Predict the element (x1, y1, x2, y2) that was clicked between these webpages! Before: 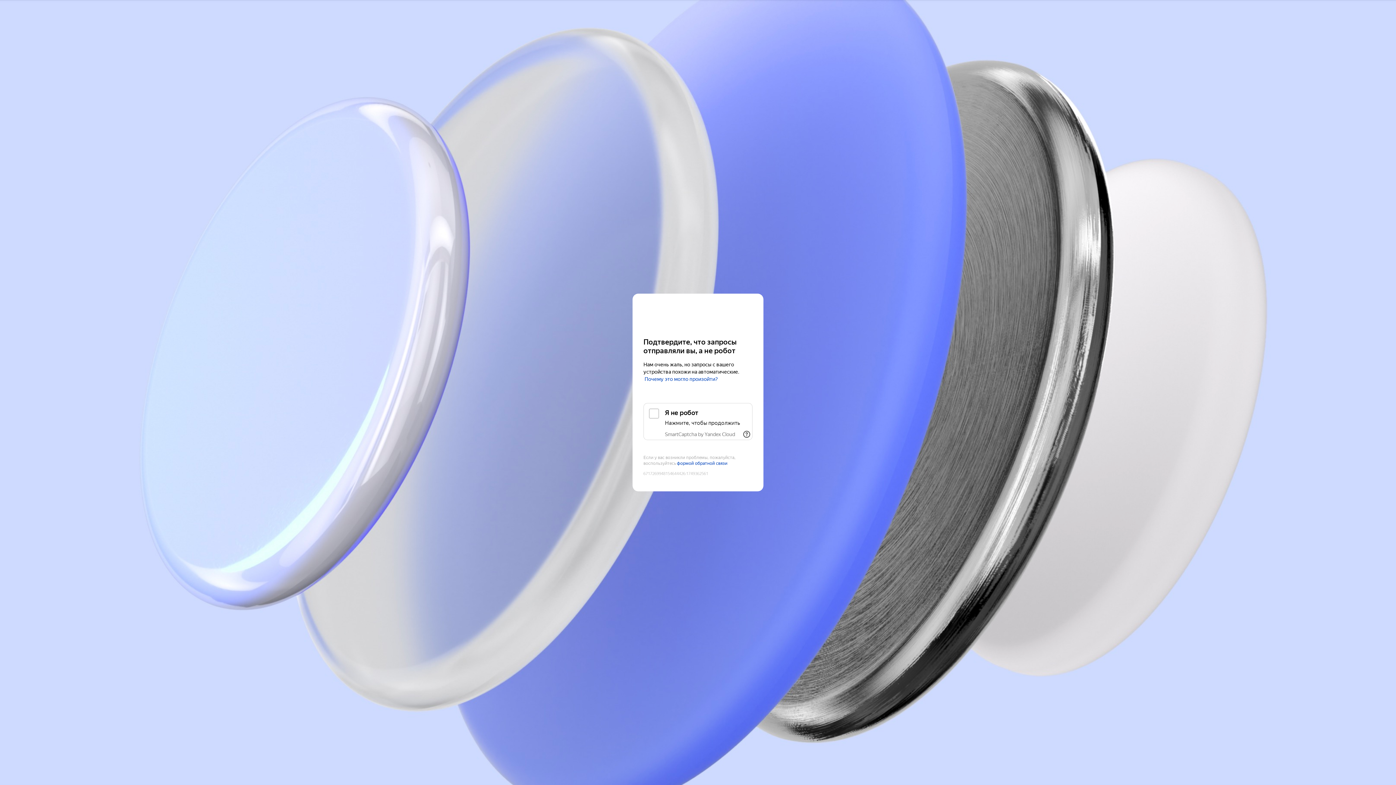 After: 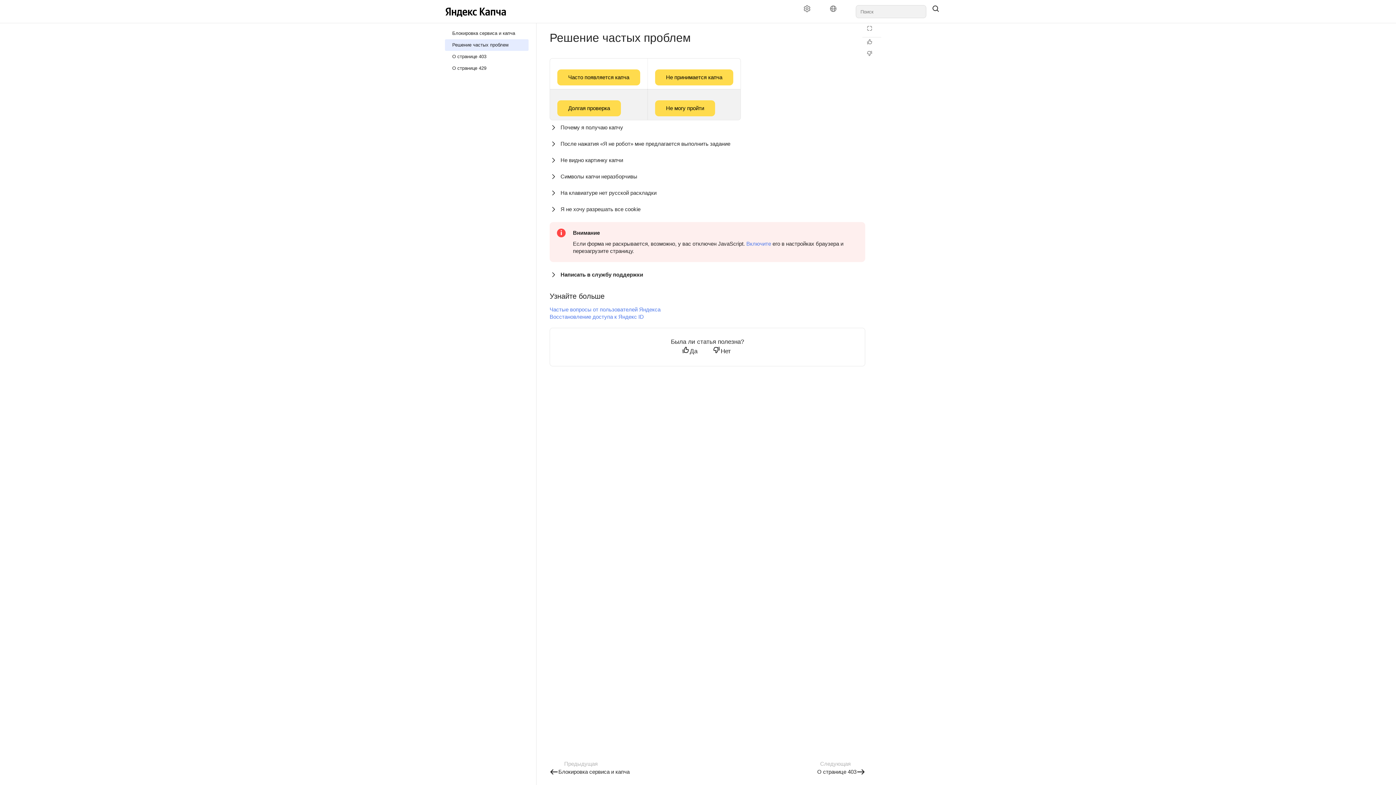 Action: label: Почему это могло произойти? bbox: (644, 376, 718, 382)